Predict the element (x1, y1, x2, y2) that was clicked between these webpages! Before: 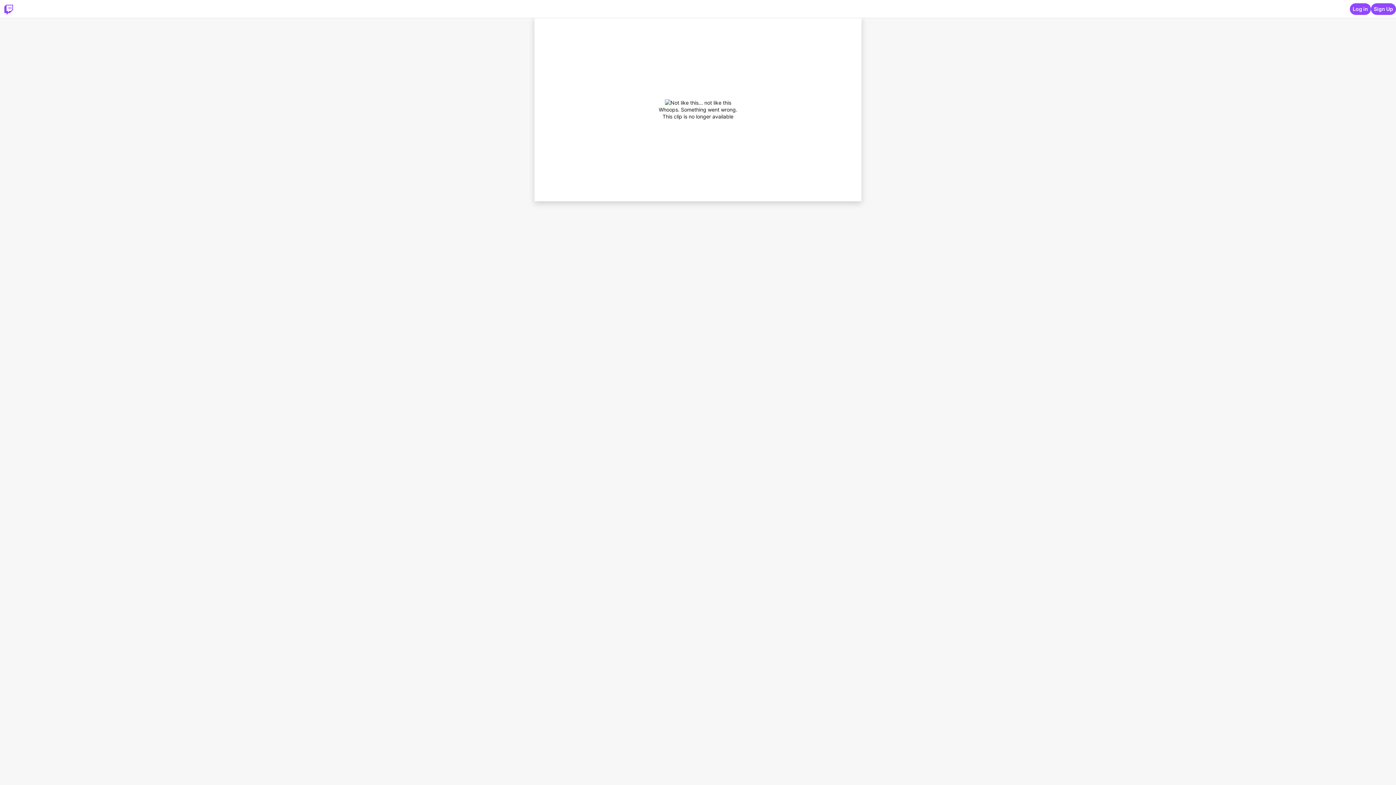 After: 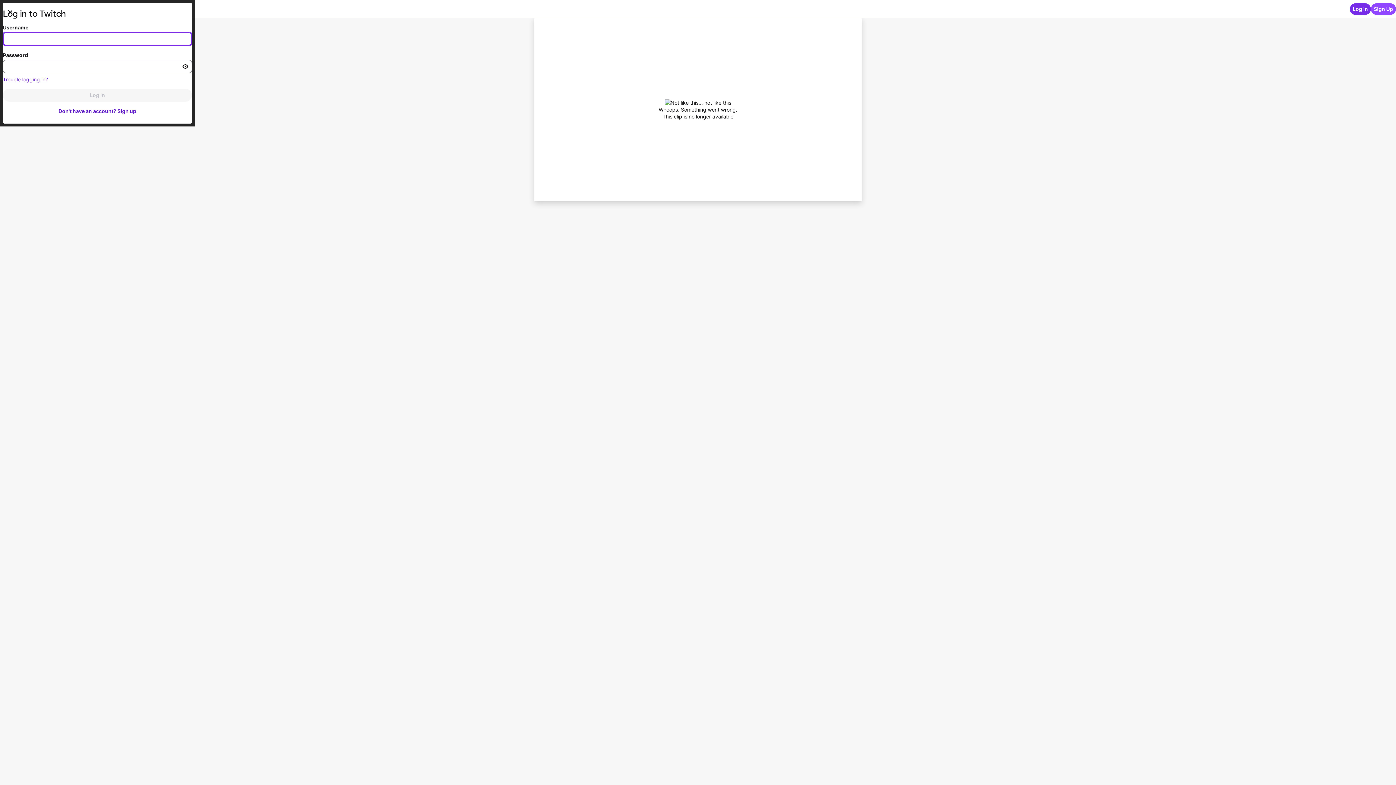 Action: bbox: (1350, 3, 1371, 14) label: Log in